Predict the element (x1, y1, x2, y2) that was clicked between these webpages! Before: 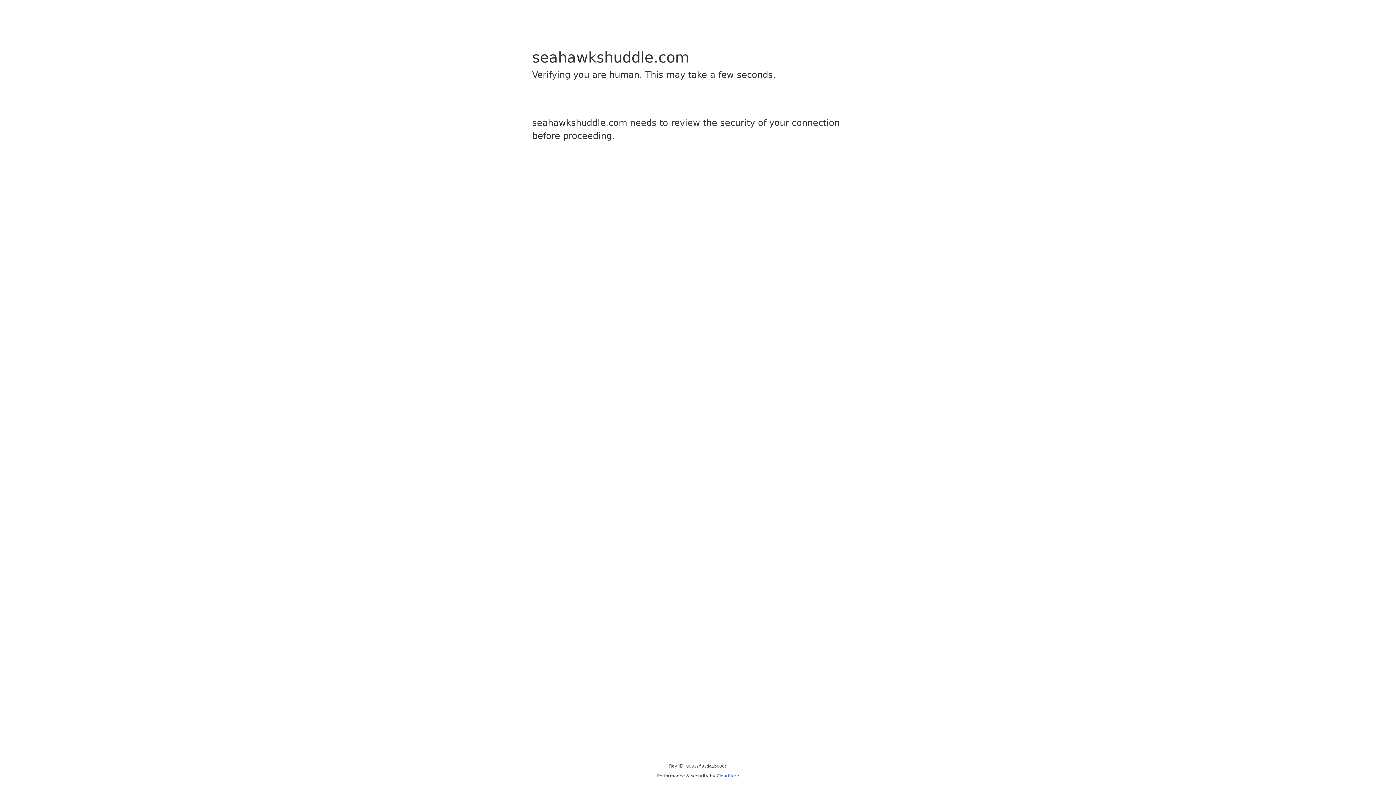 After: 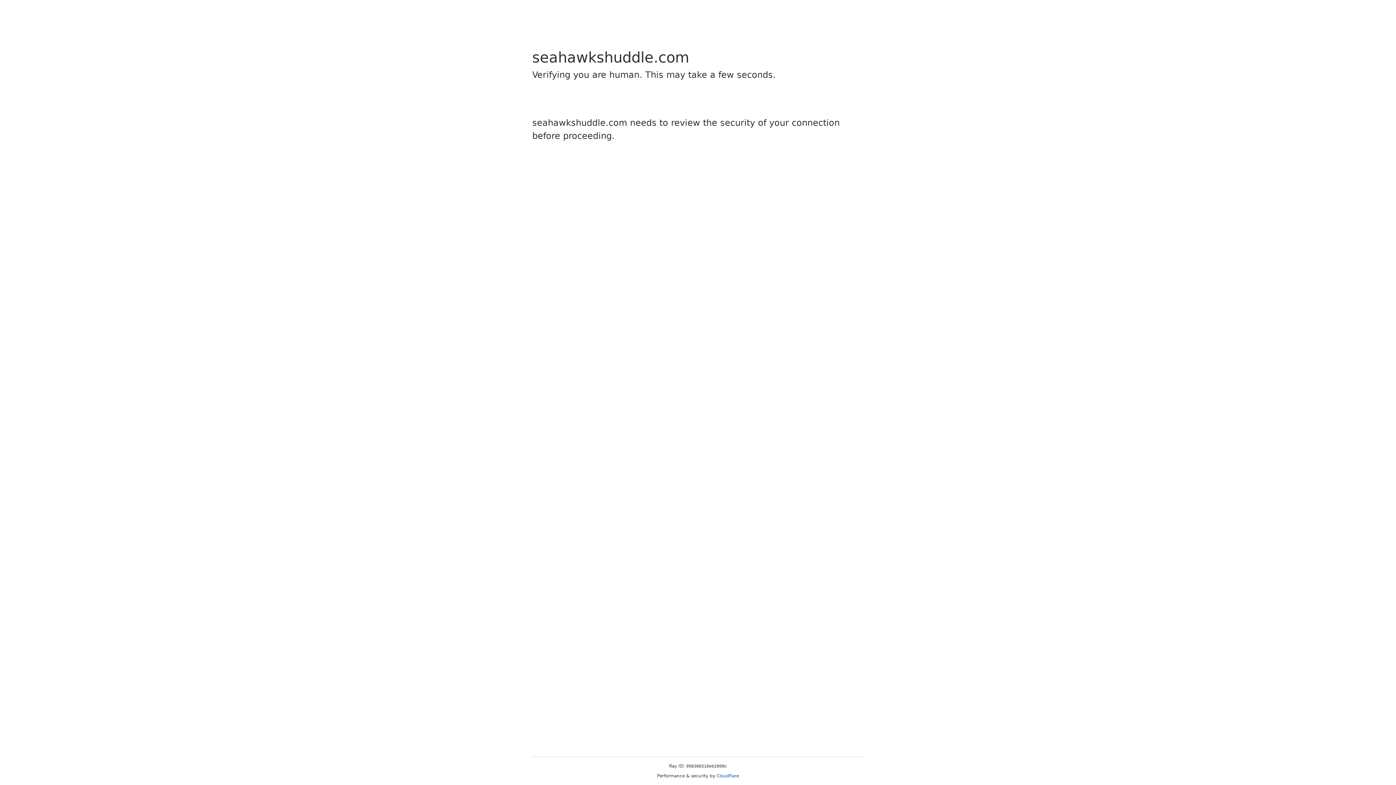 Action: label: Cloudflare bbox: (716, 773, 739, 778)